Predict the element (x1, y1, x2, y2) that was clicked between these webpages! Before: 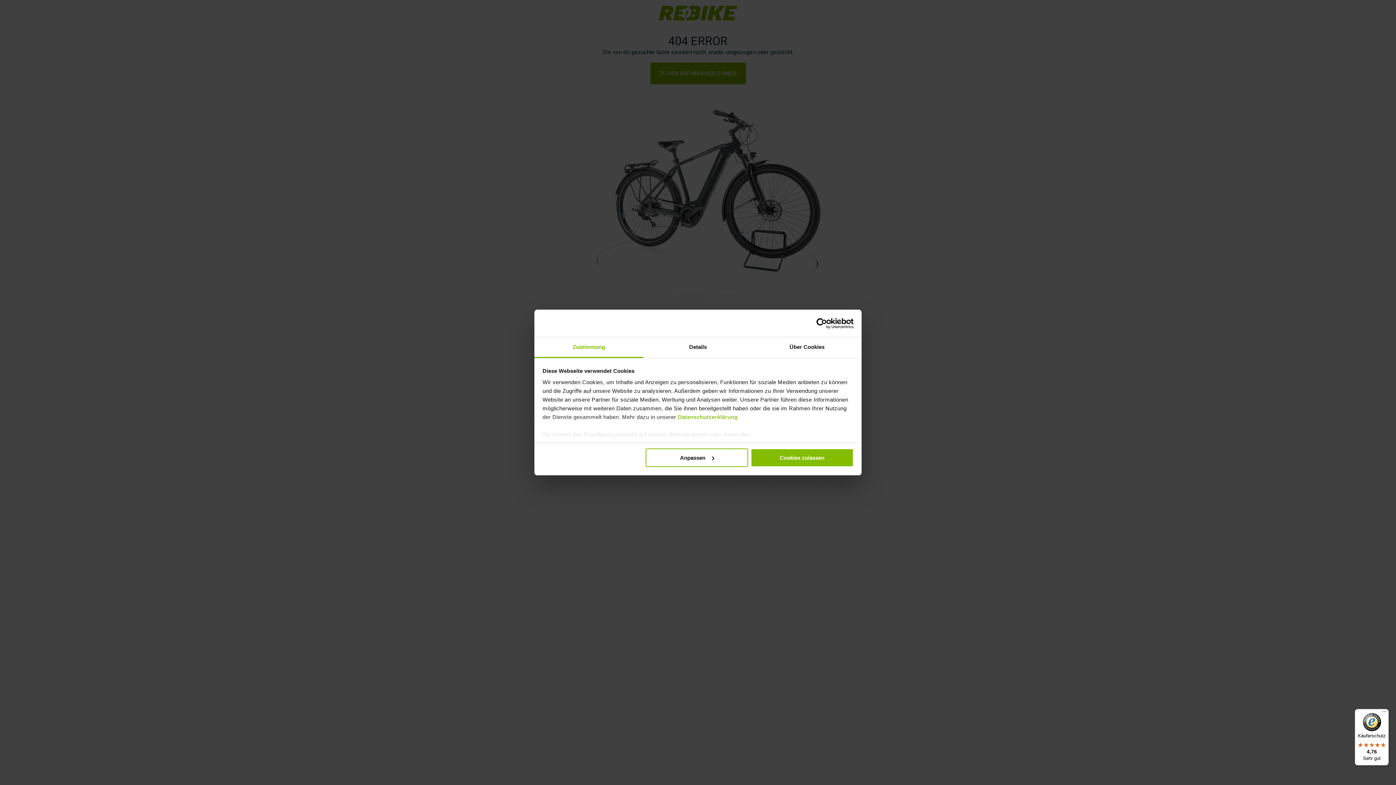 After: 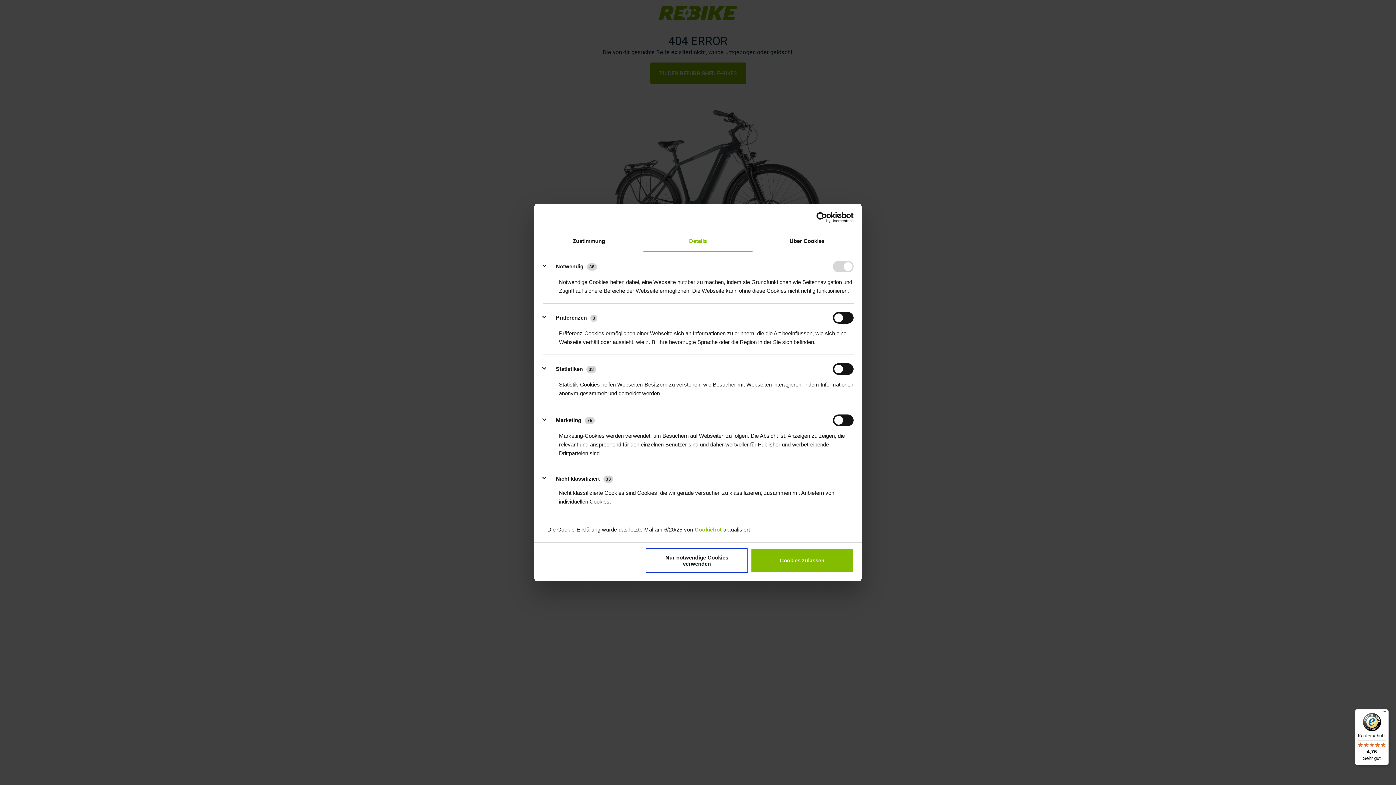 Action: label: Details bbox: (643, 337, 752, 358)